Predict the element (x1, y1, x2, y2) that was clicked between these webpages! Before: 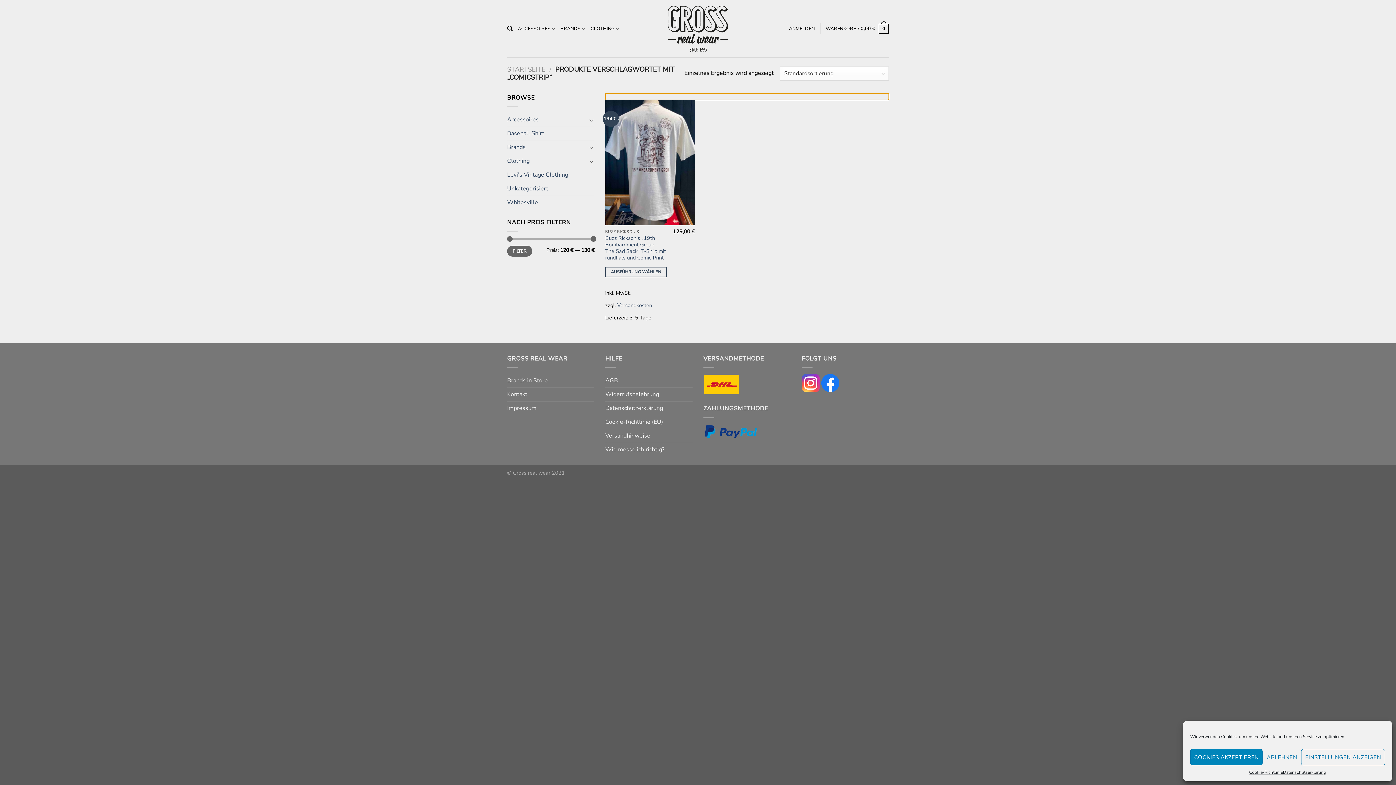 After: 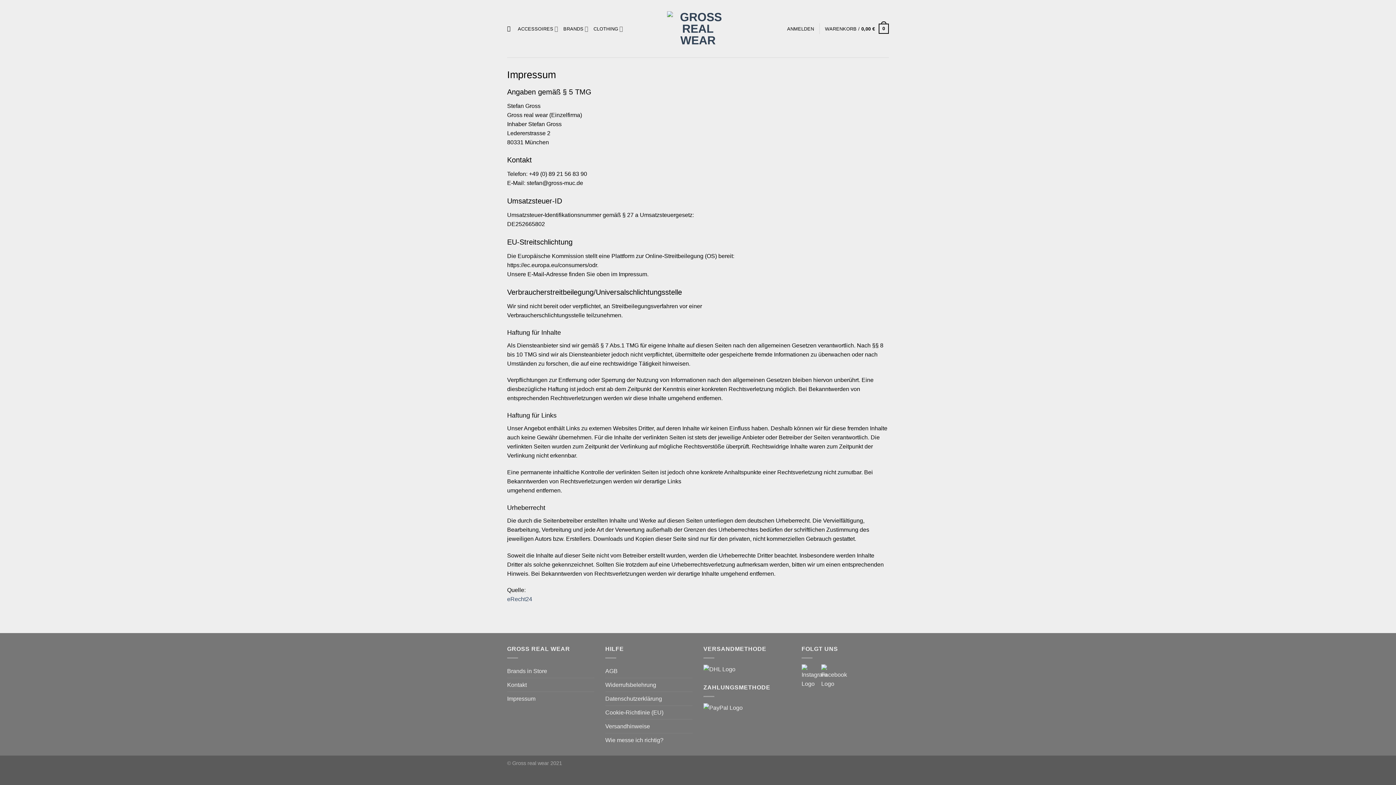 Action: label: Impressum bbox: (507, 401, 536, 415)